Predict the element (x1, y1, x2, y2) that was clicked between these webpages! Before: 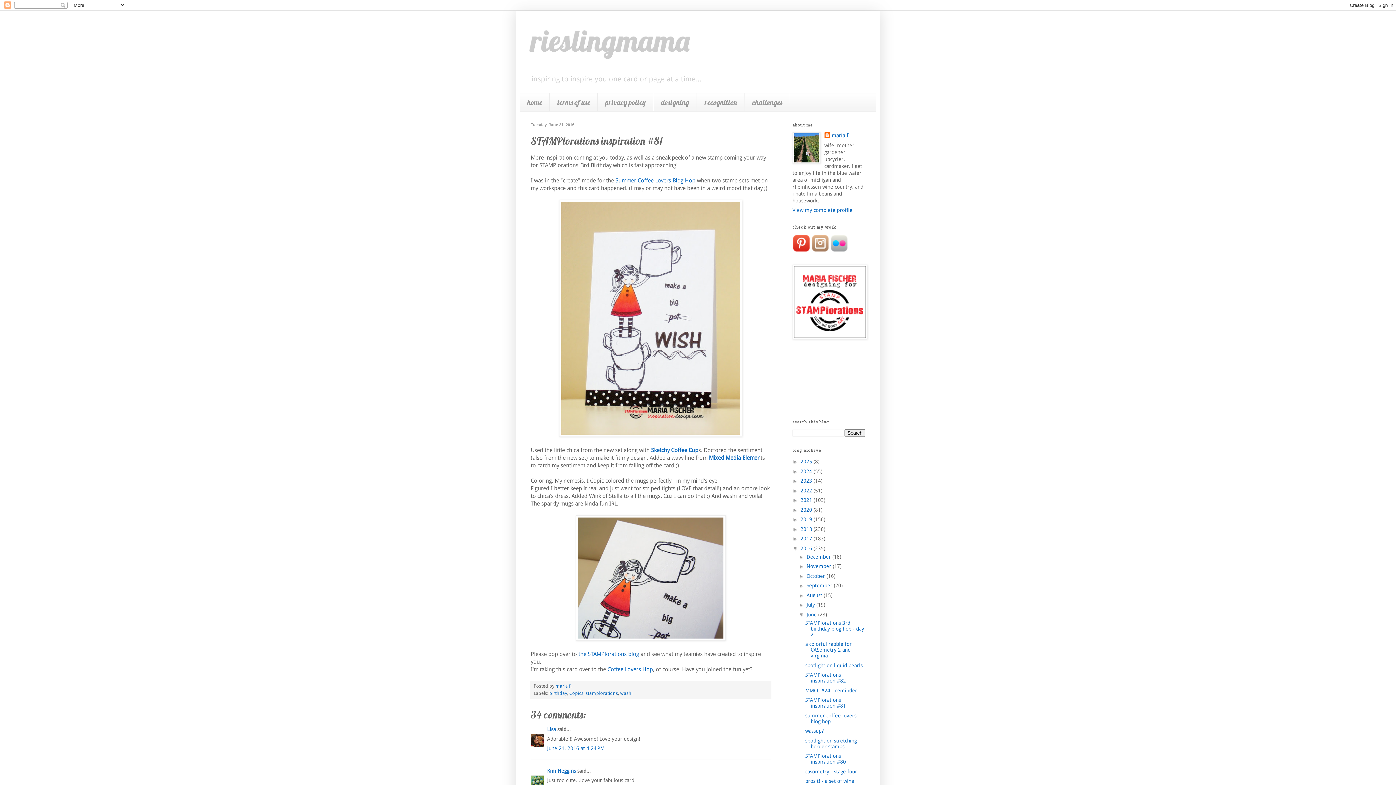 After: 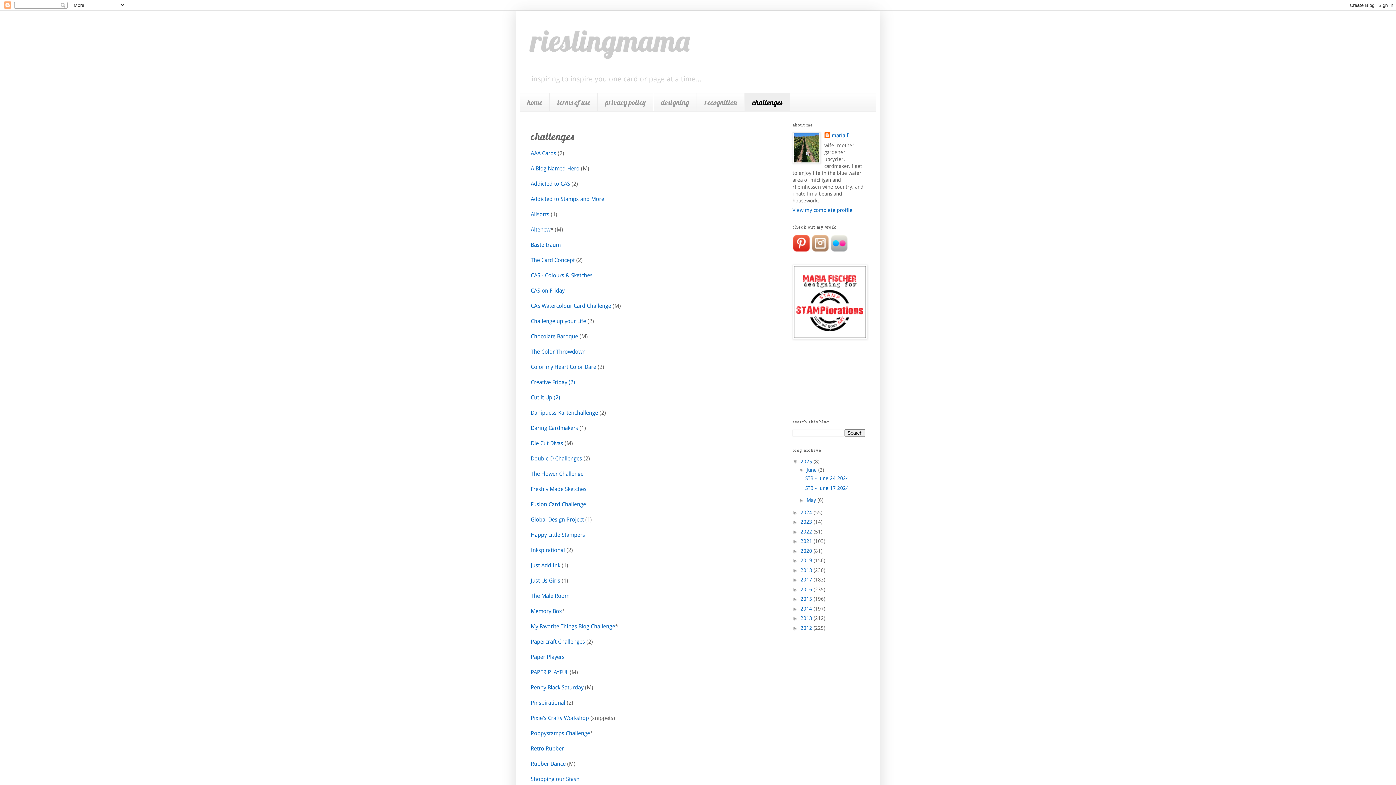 Action: label: challenges bbox: (744, 93, 790, 111)